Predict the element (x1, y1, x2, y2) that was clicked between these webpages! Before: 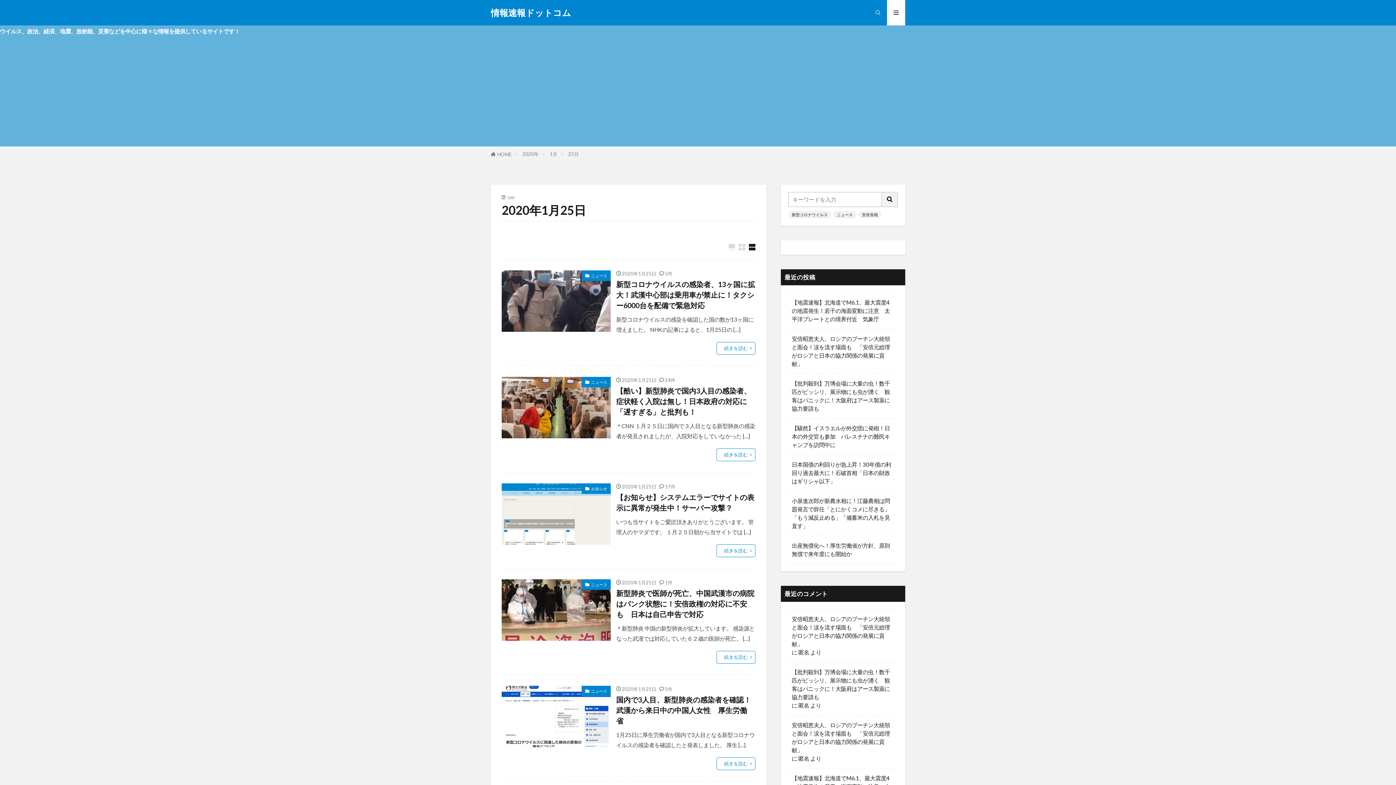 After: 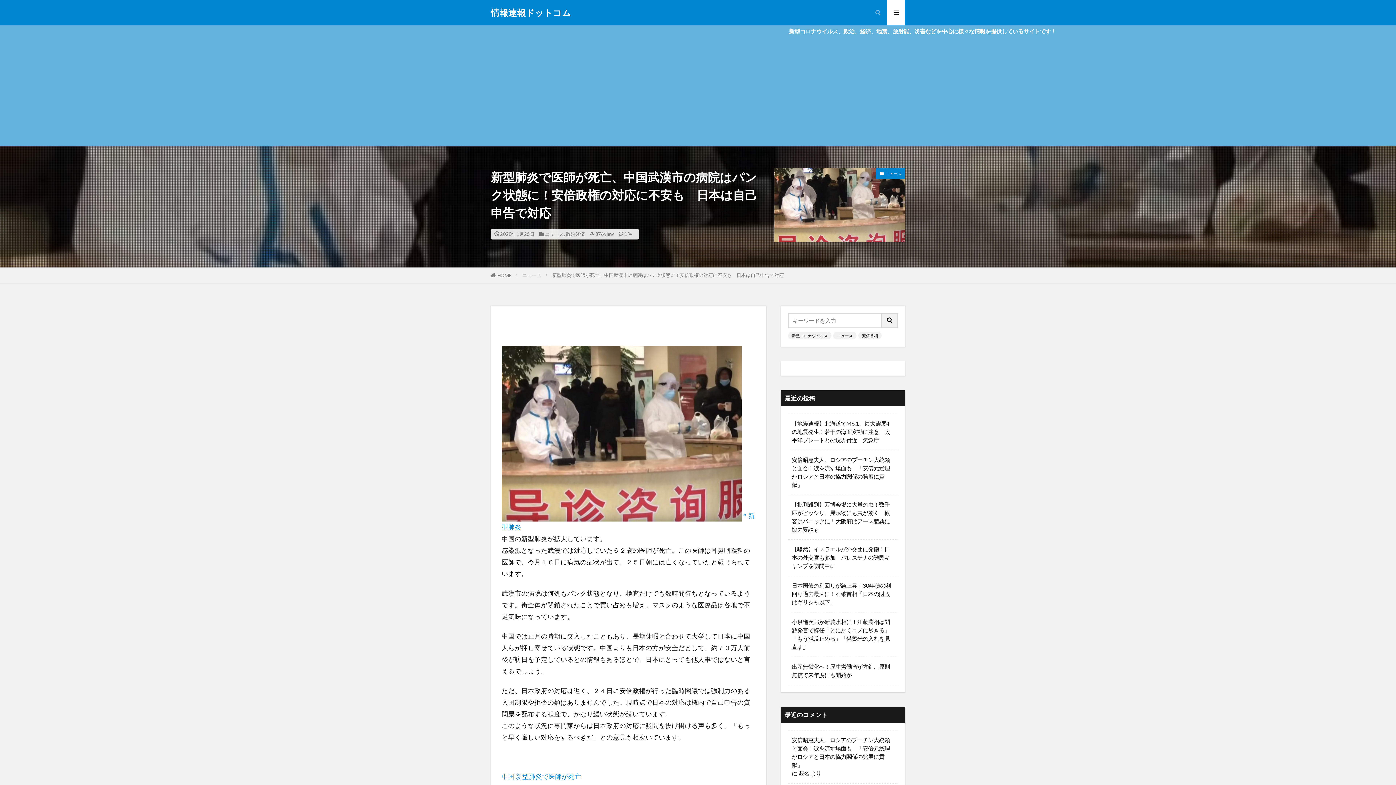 Action: label: 続きを読む bbox: (716, 651, 755, 664)